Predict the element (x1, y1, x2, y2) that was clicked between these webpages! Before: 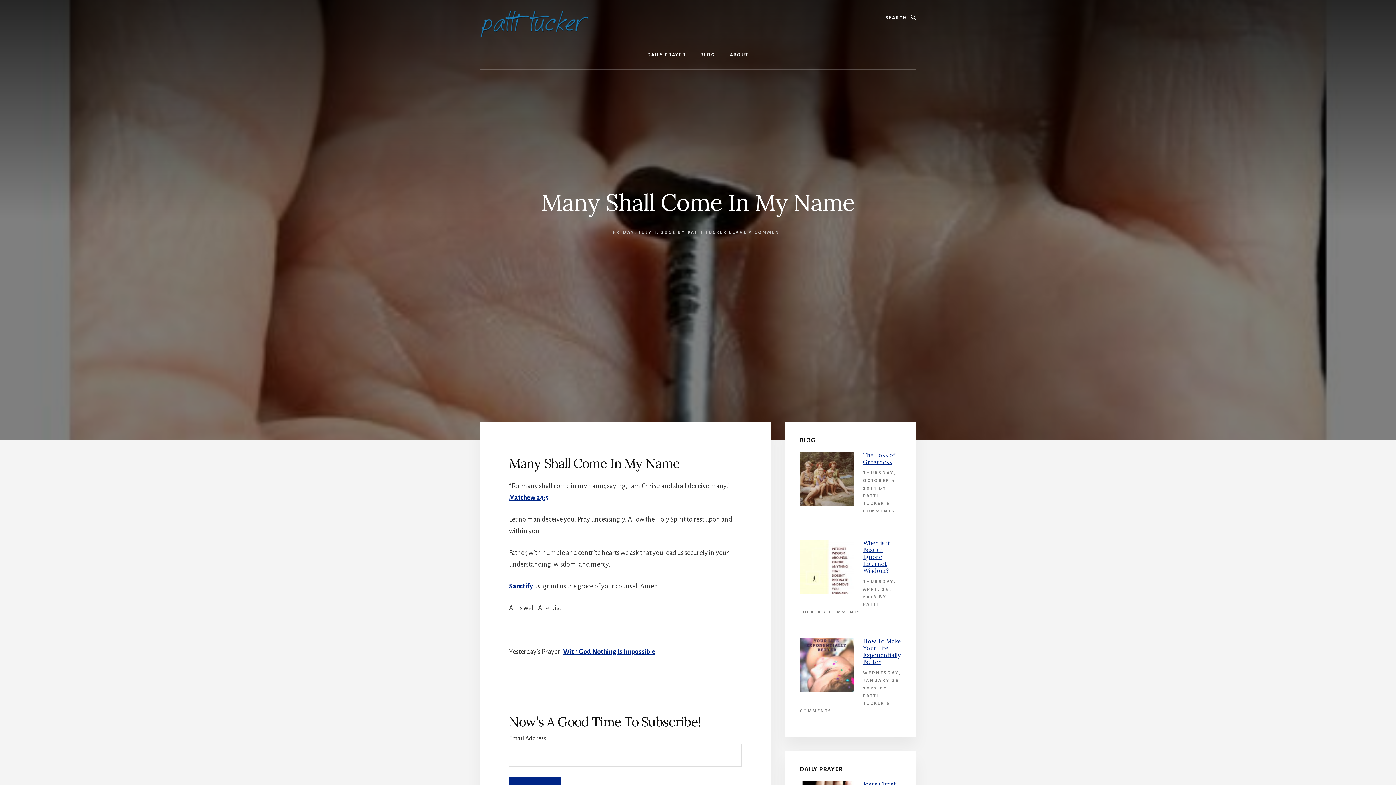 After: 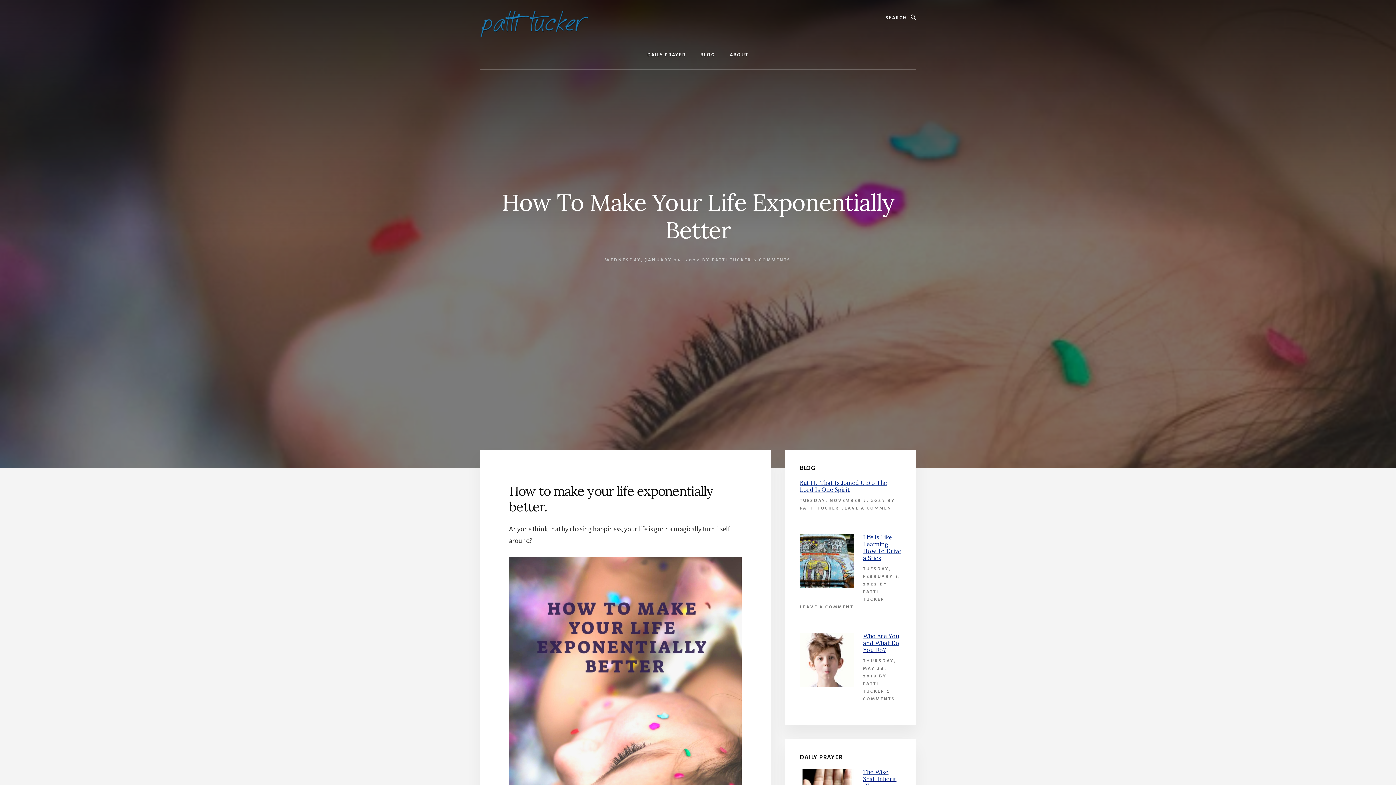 Action: bbox: (800, 638, 854, 695)